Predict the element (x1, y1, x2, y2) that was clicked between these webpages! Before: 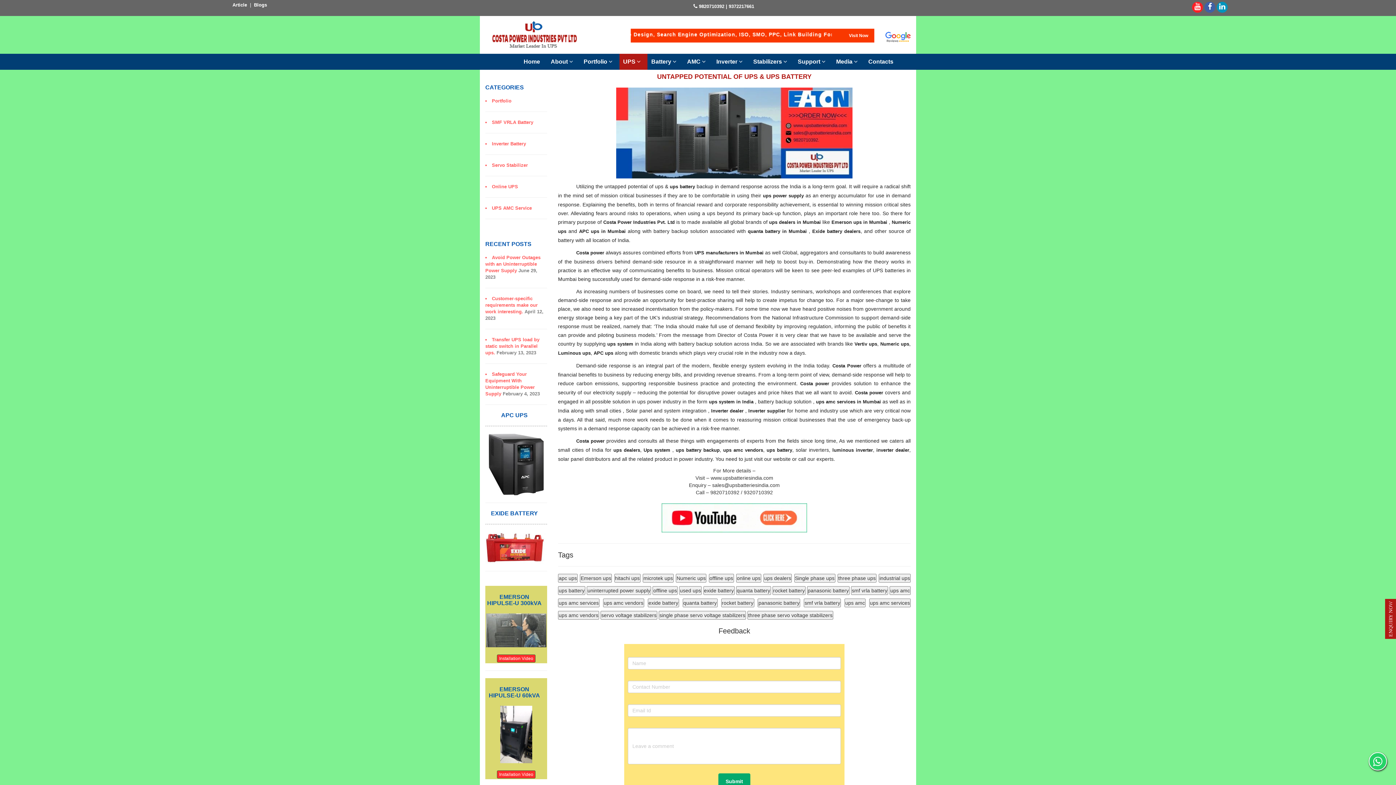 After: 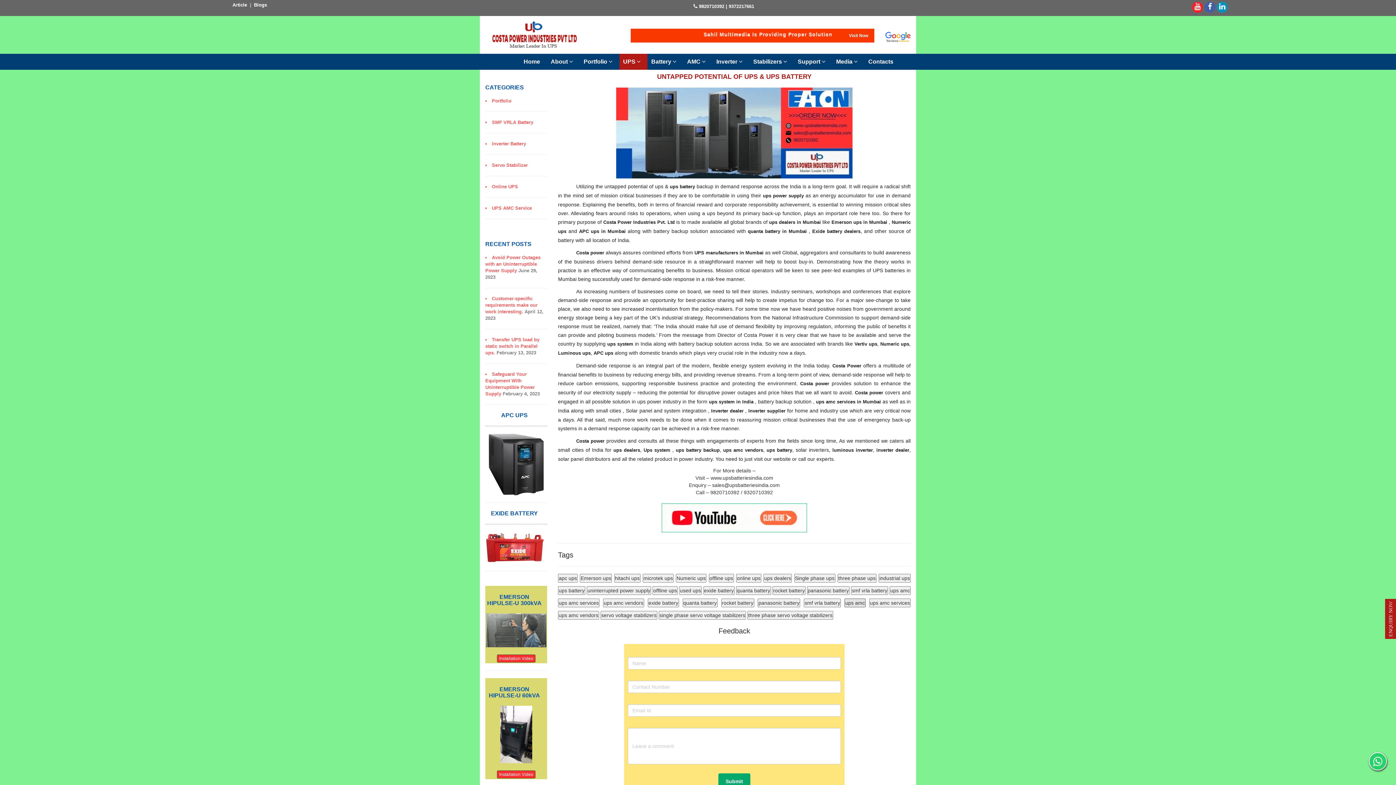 Action: label: ups amc bbox: (844, 598, 865, 607)